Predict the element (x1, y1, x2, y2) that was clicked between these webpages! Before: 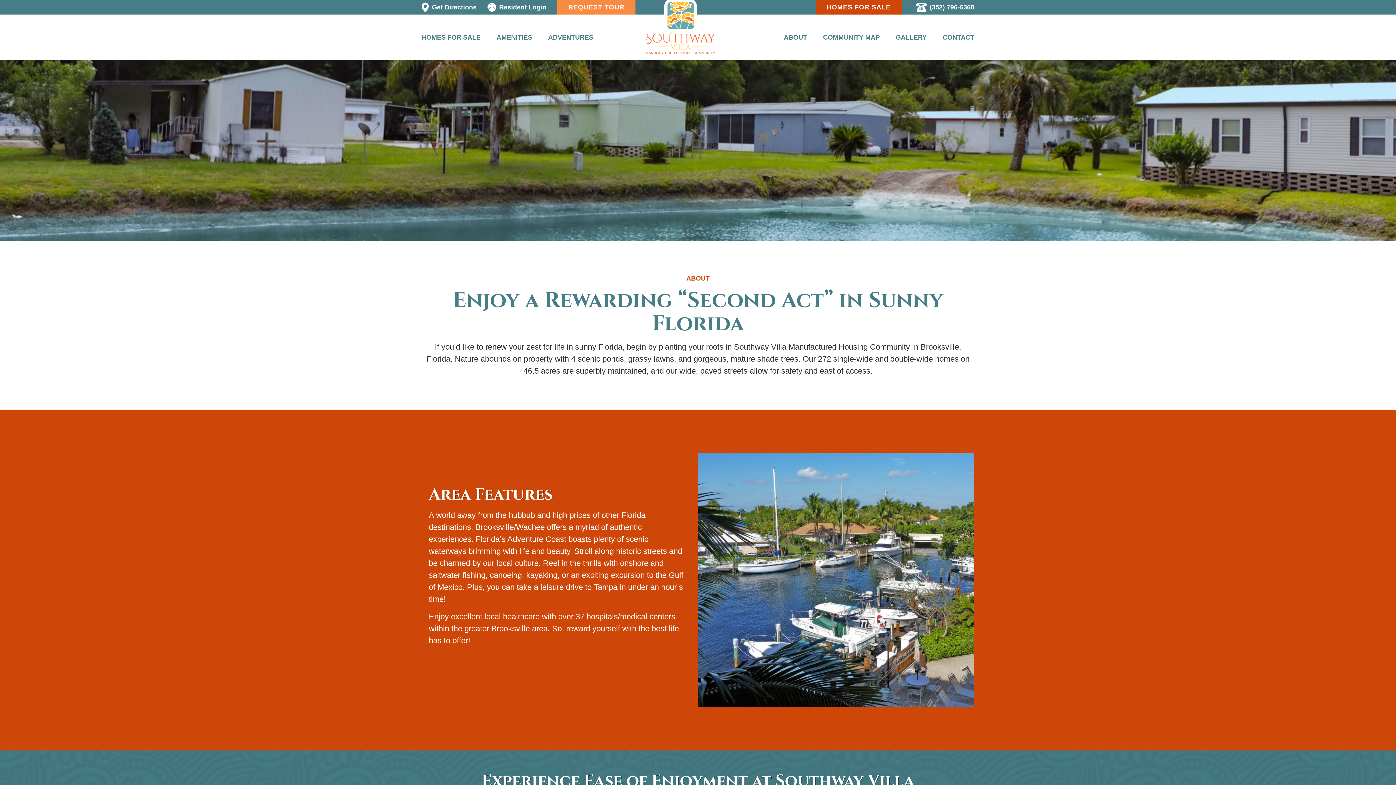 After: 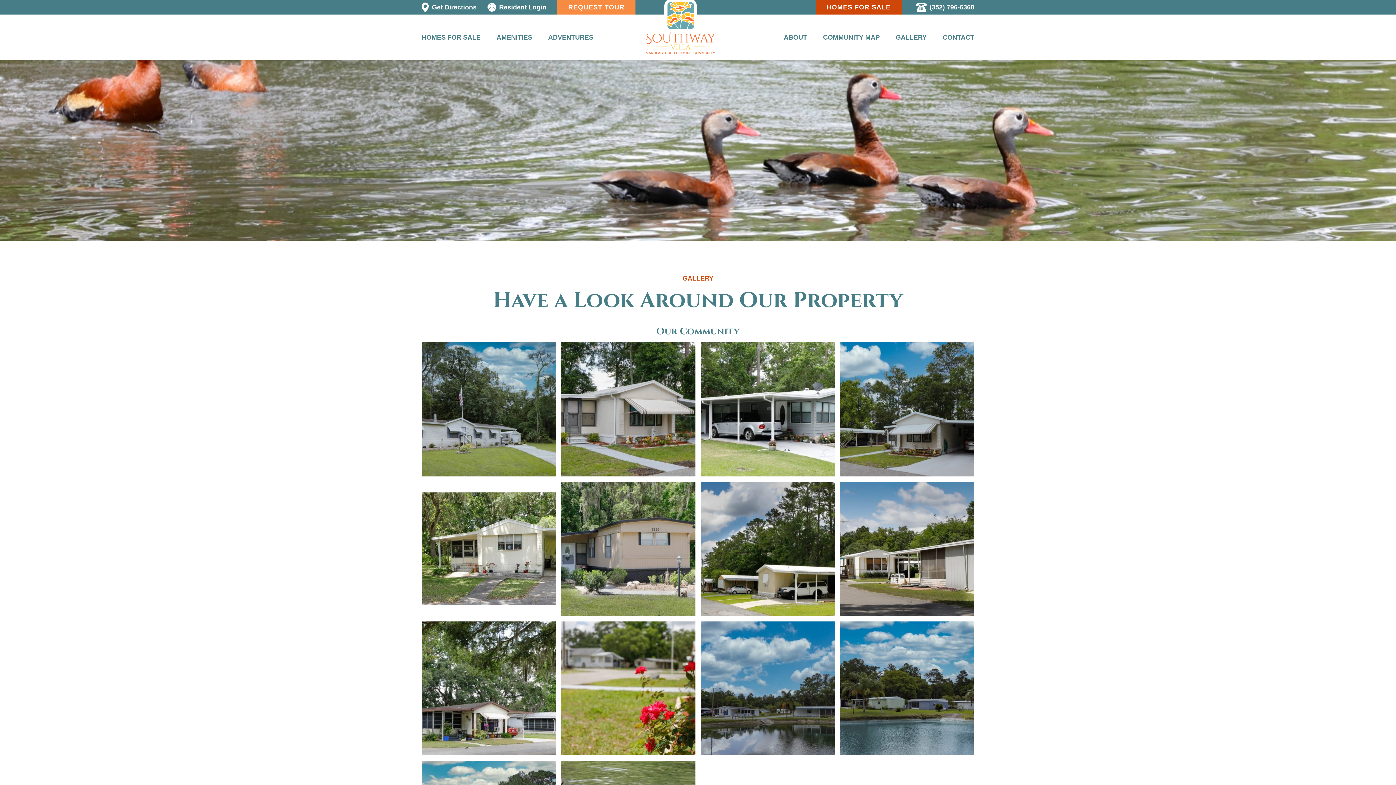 Action: bbox: (896, 33, 926, 41) label: GALLERY